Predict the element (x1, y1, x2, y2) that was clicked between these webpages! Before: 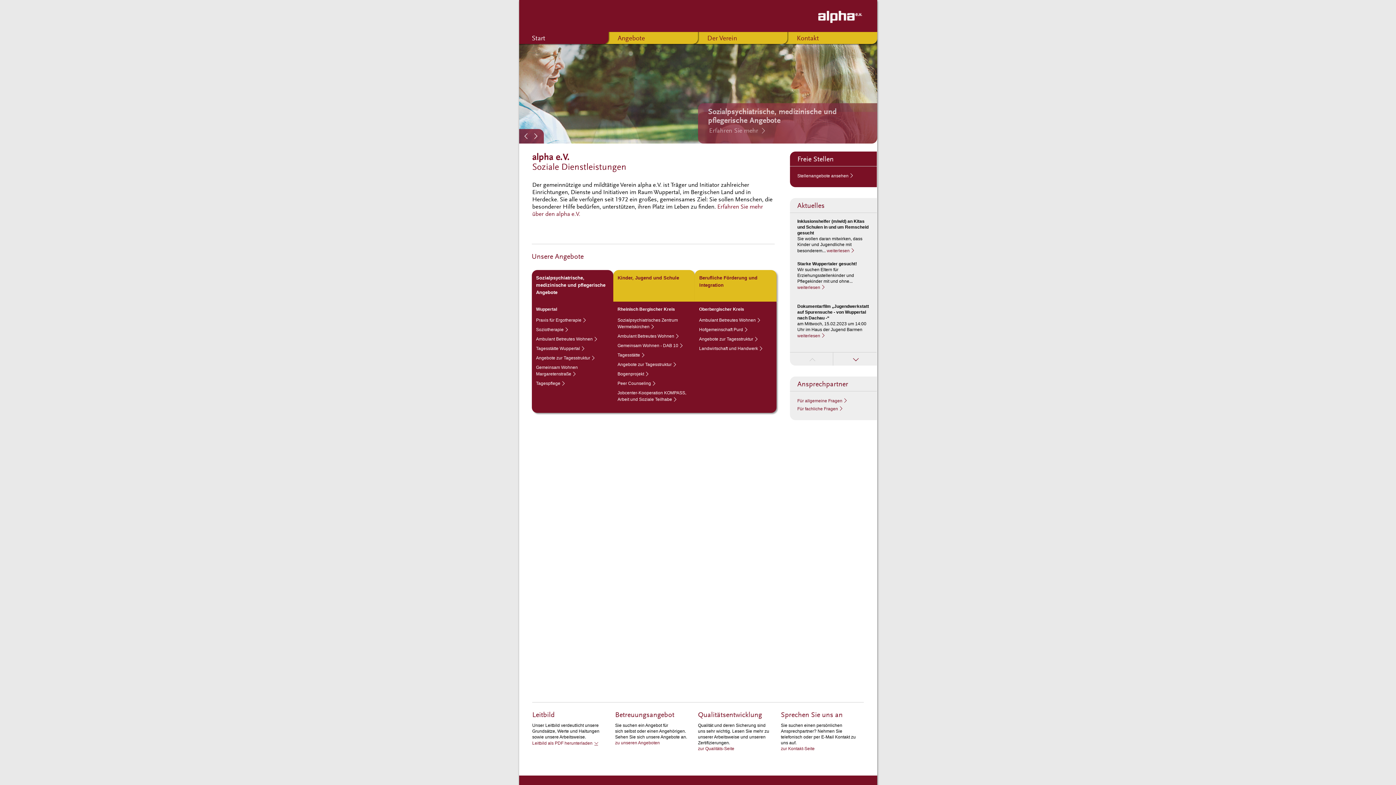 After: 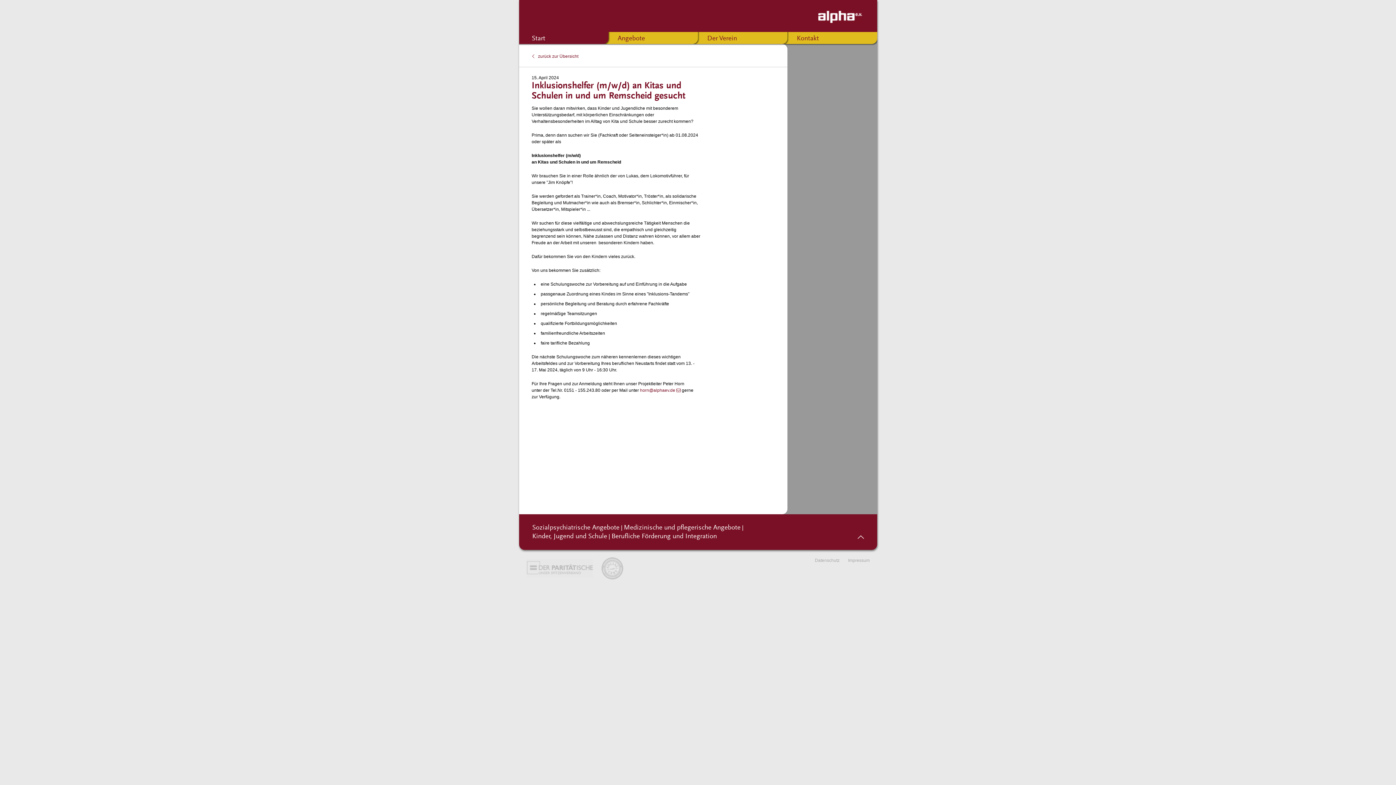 Action: label: weiterlesen bbox: (827, 248, 854, 253)